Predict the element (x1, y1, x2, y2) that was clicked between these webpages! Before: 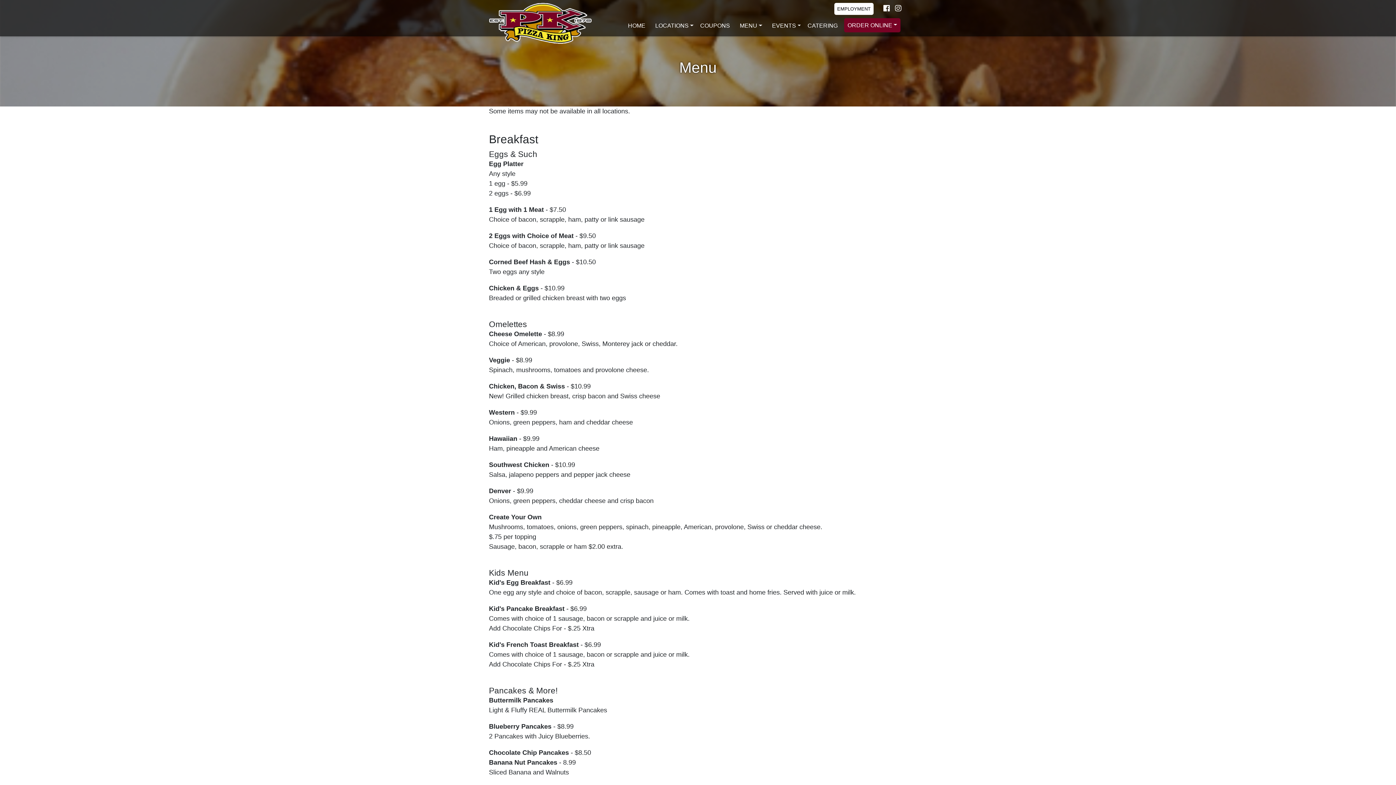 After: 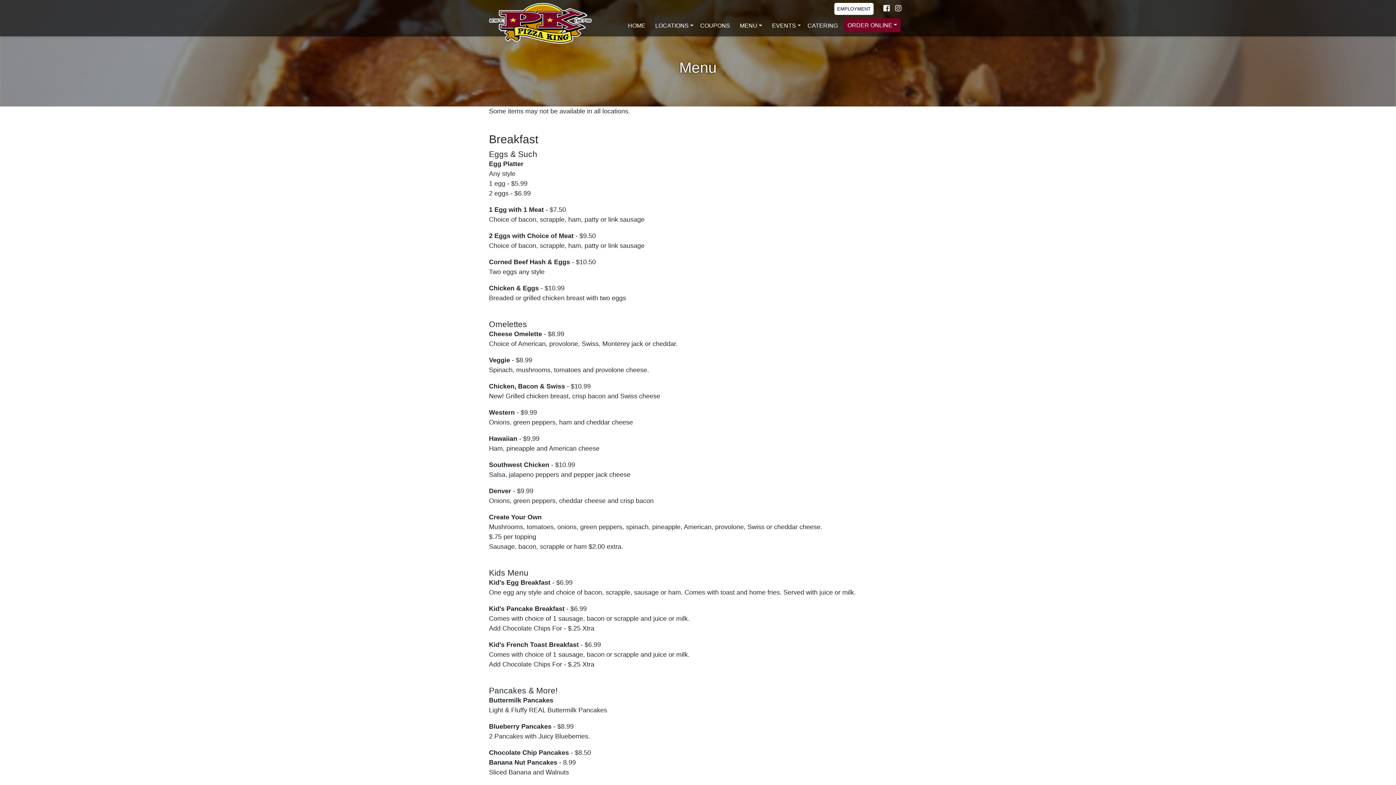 Action: label: facebook link bbox: (880, 6, 890, 12)